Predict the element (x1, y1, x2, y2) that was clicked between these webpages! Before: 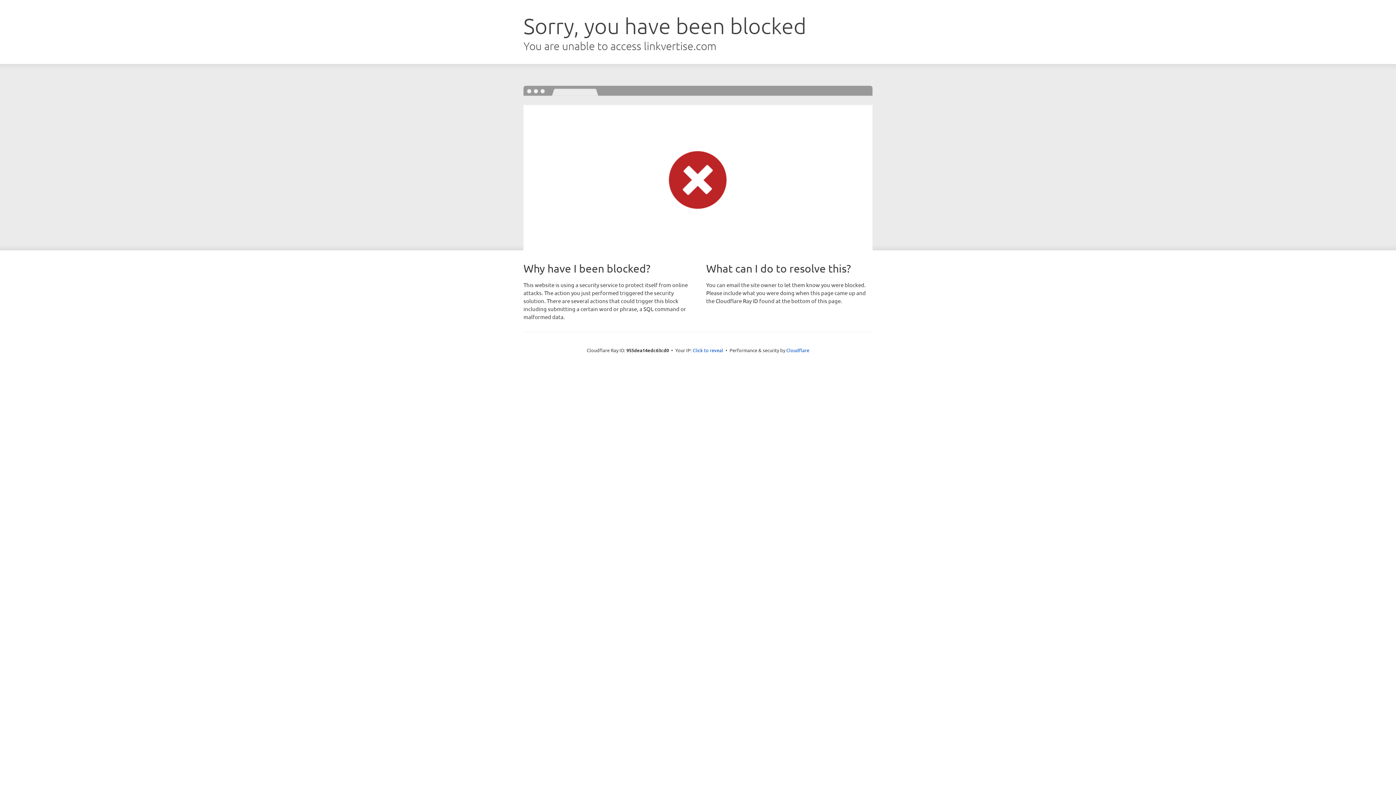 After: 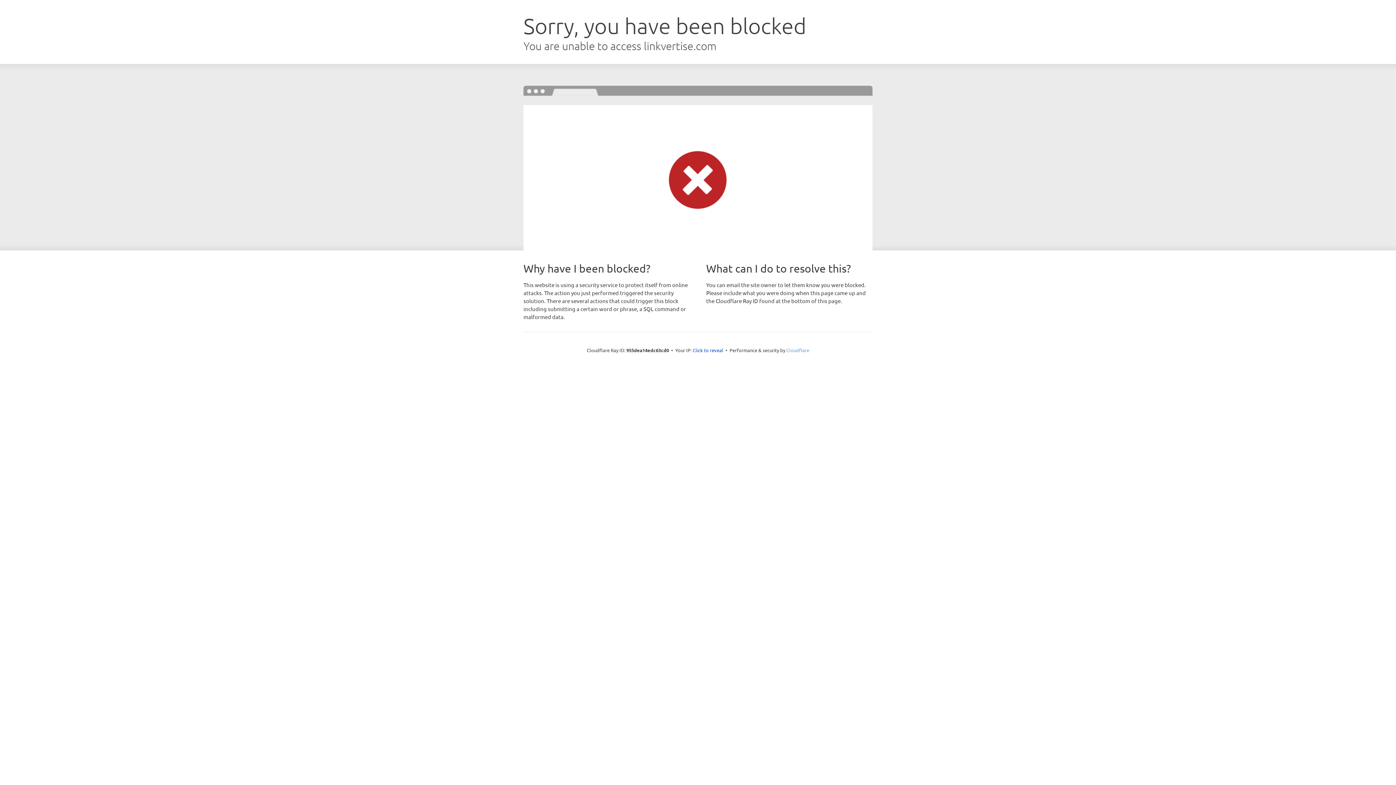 Action: label: Cloudflare bbox: (786, 347, 809, 353)